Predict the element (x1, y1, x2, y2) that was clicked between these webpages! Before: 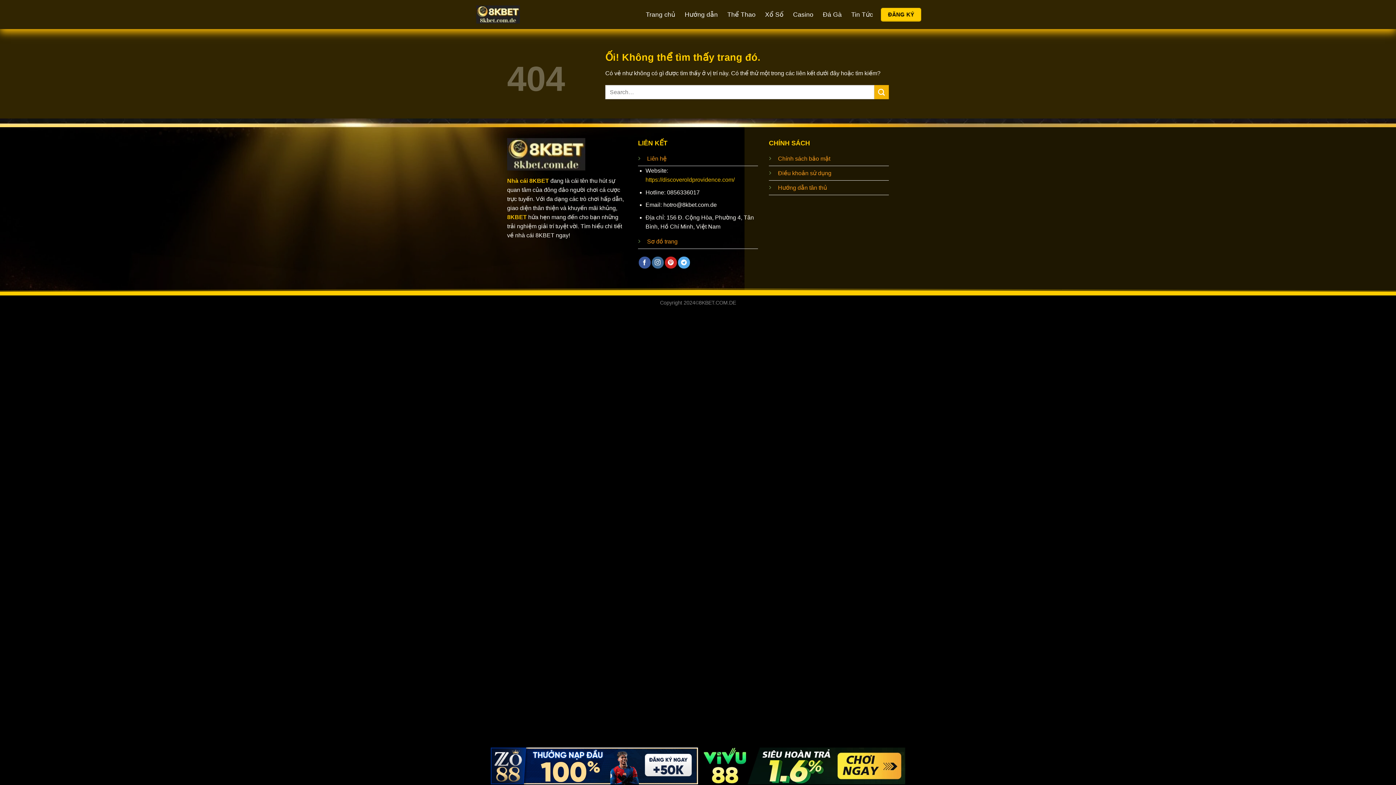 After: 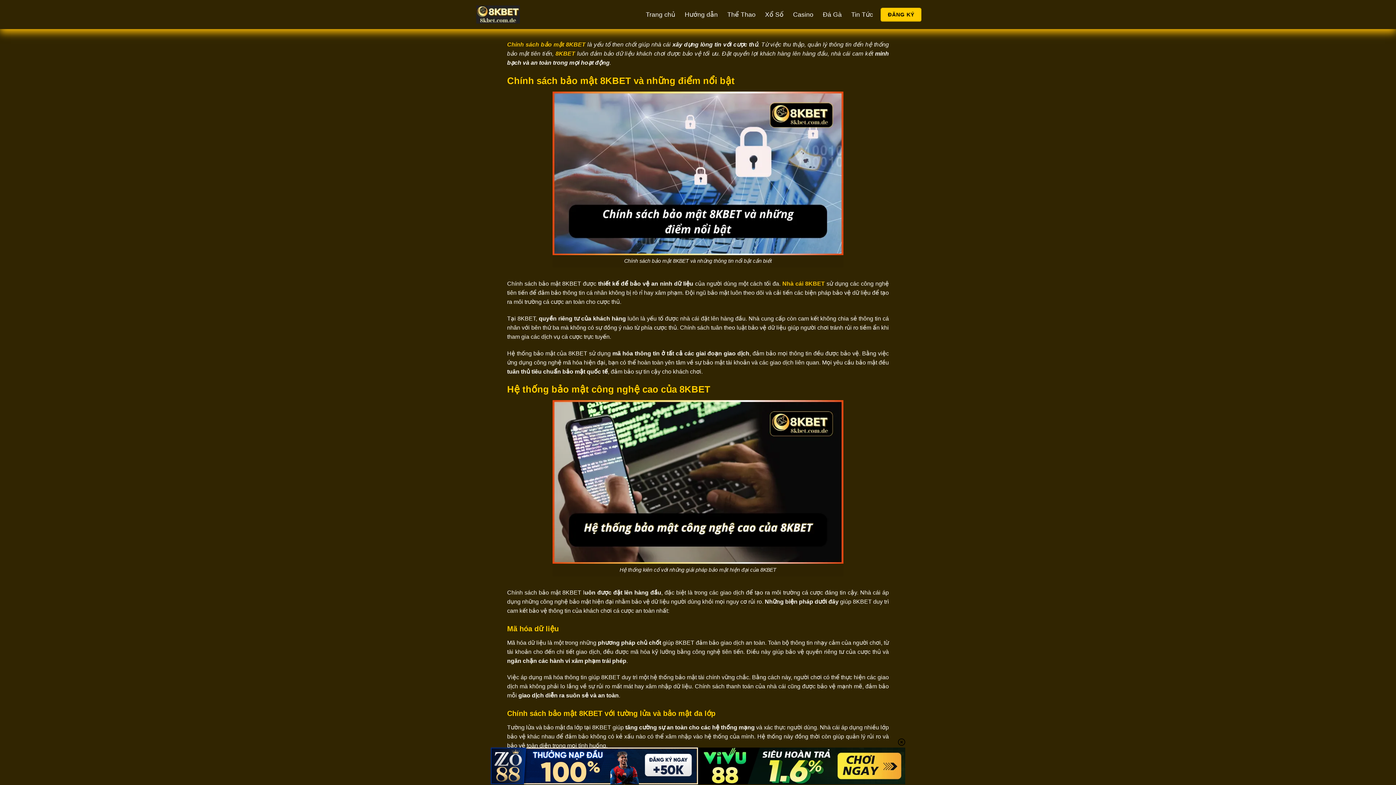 Action: bbox: (778, 155, 830, 161) label: Chính sách bảo mật